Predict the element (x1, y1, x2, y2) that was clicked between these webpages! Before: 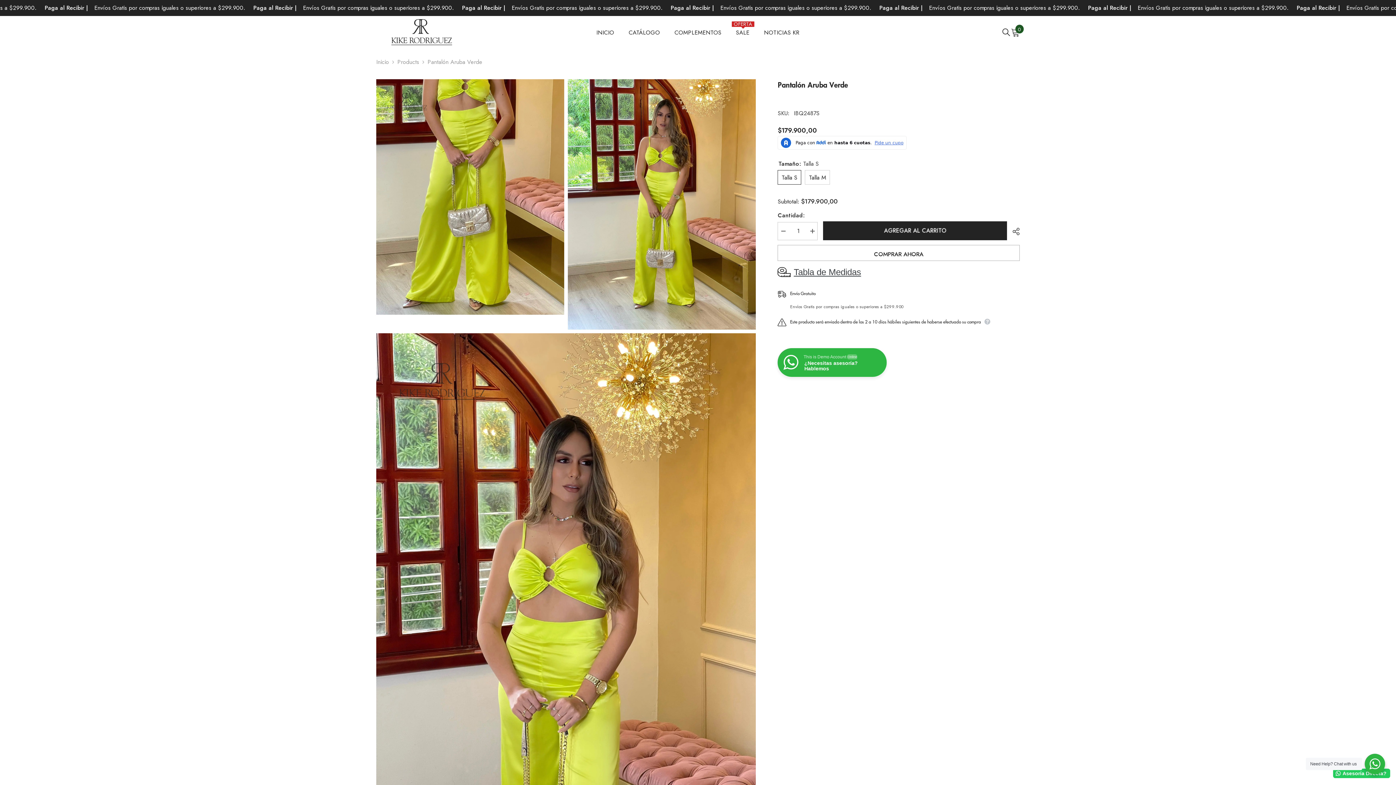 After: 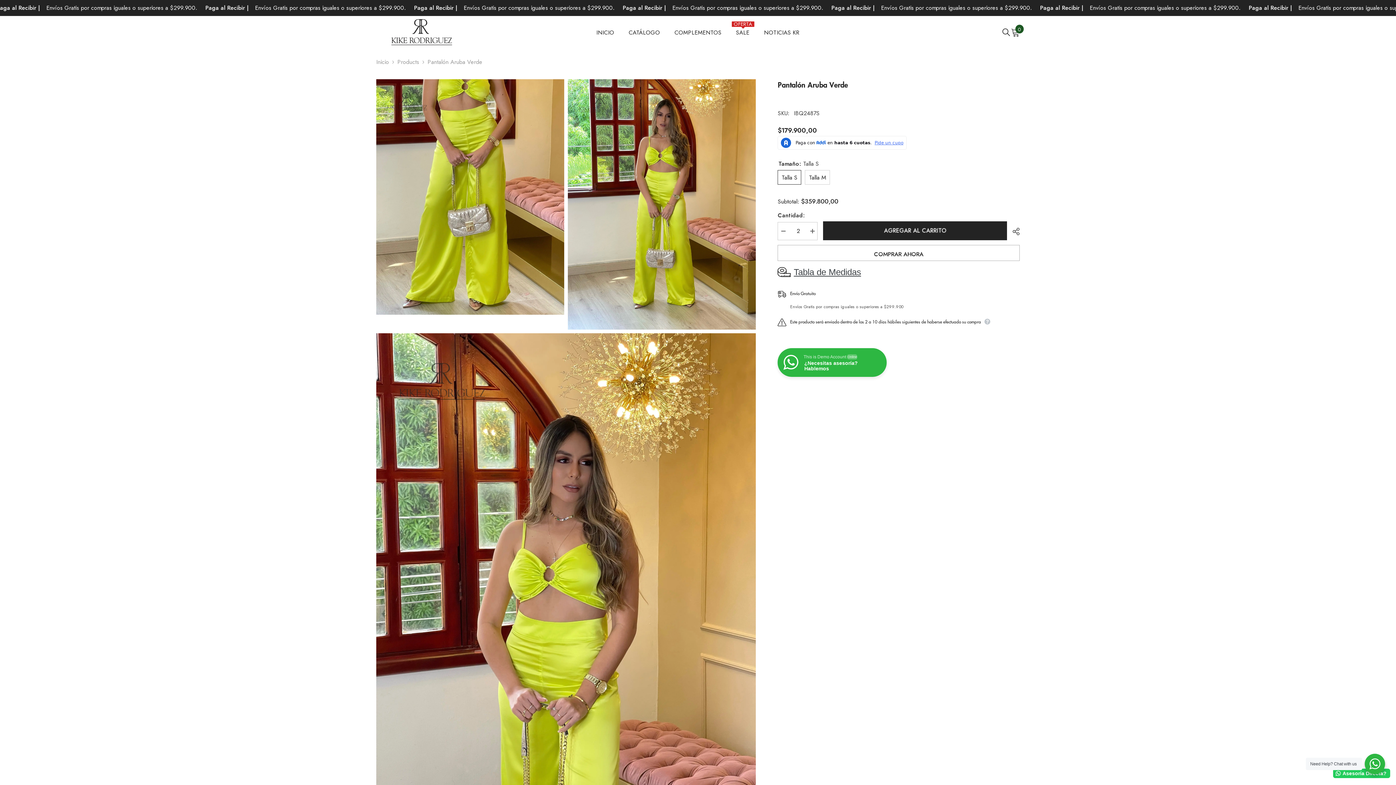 Action: bbox: (807, 222, 817, 240) label: Increase quantity for Pantalón Aruba Verde